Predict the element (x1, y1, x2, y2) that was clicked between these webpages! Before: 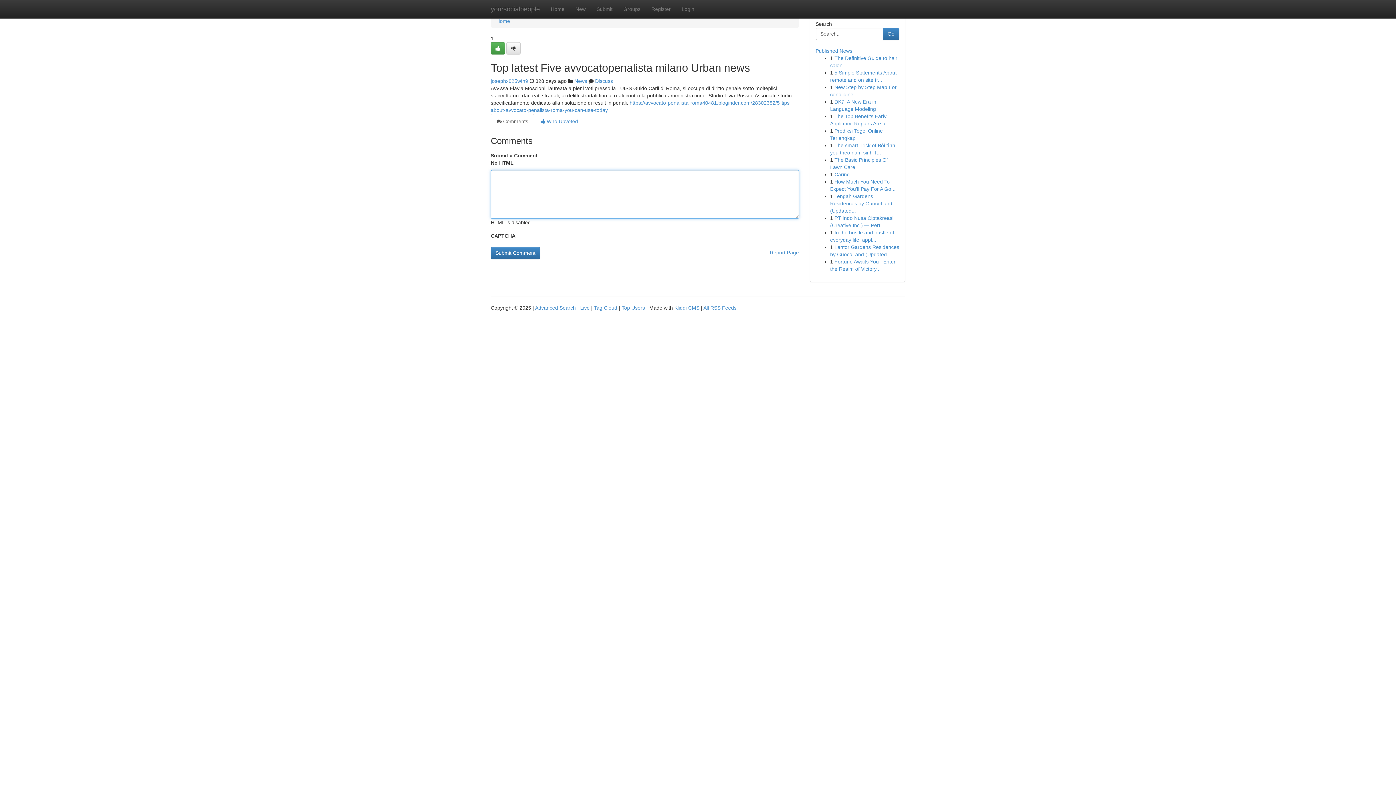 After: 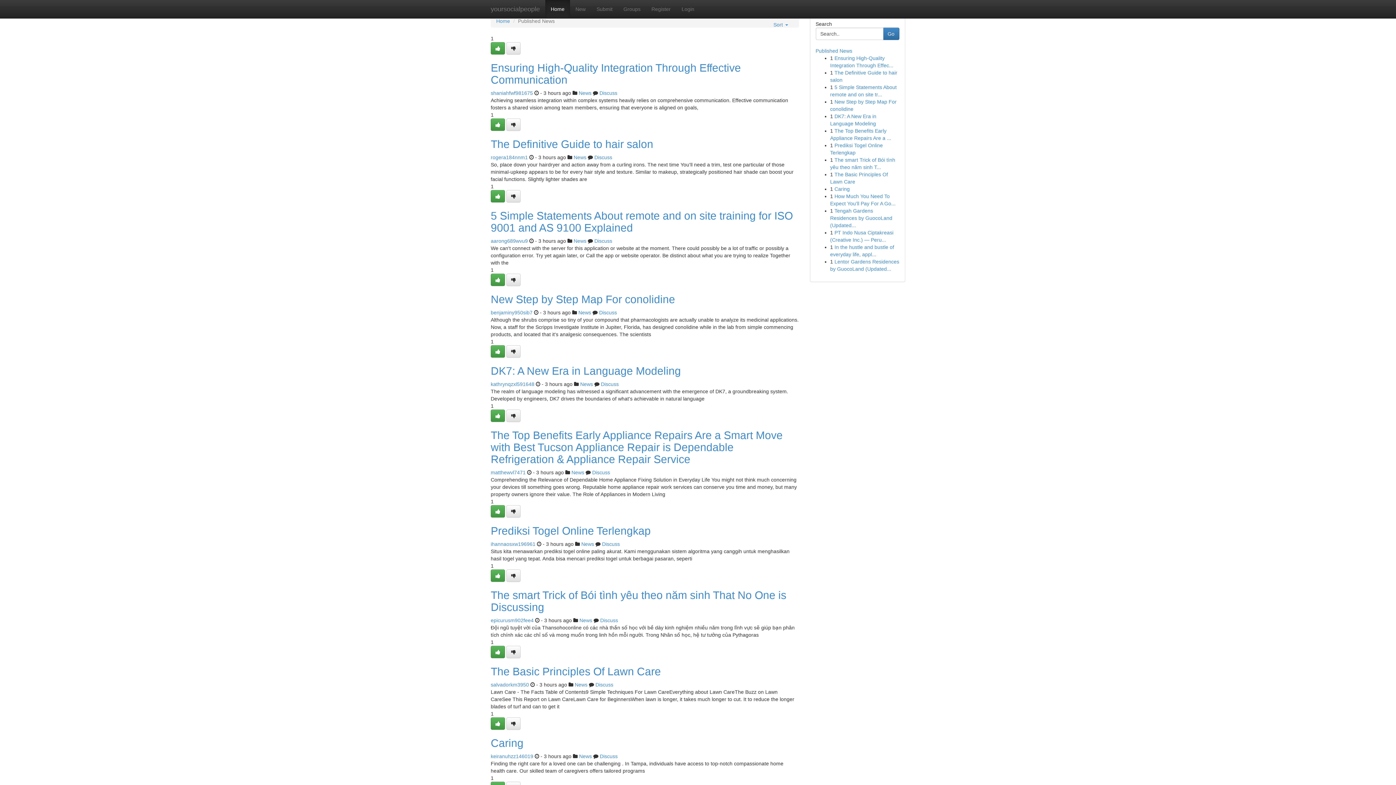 Action: label: Home bbox: (545, 0, 570, 18)